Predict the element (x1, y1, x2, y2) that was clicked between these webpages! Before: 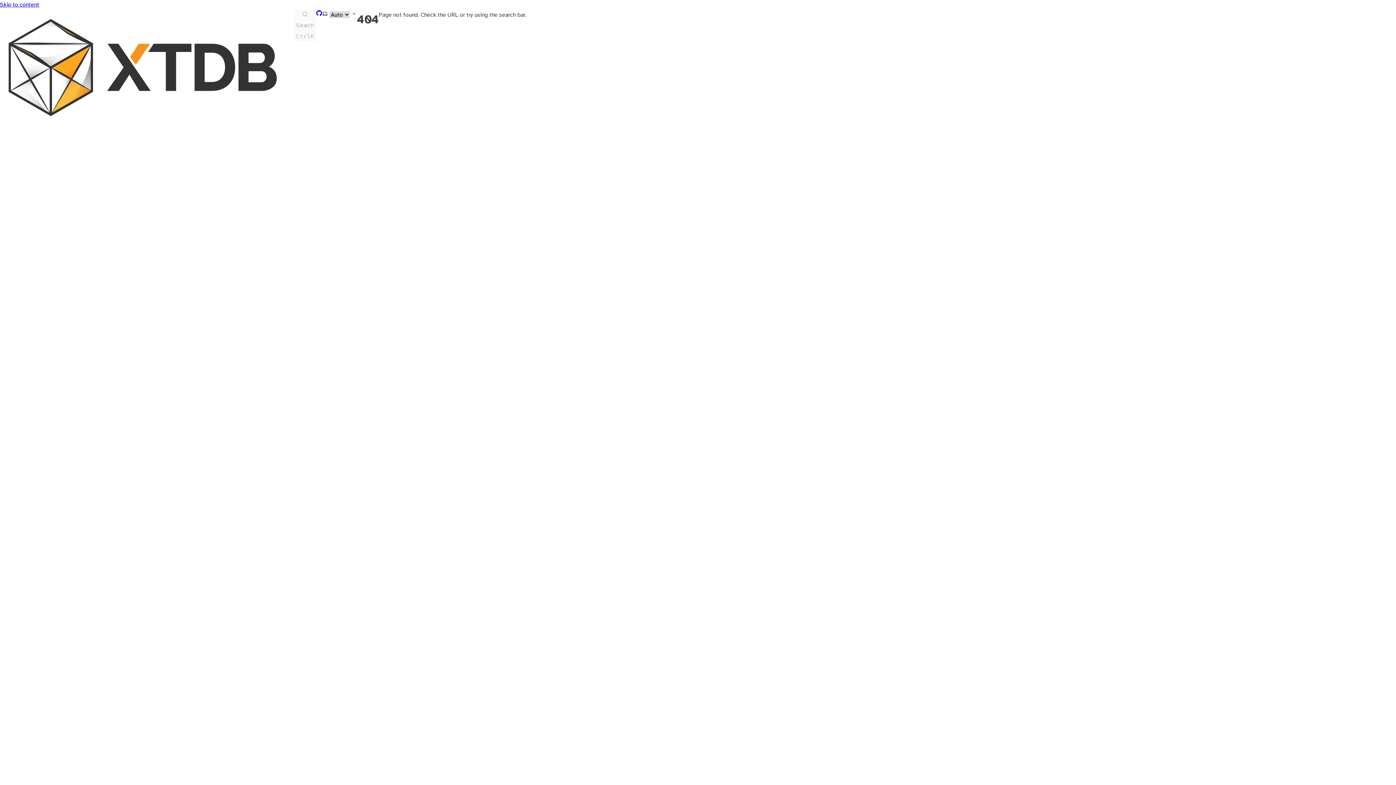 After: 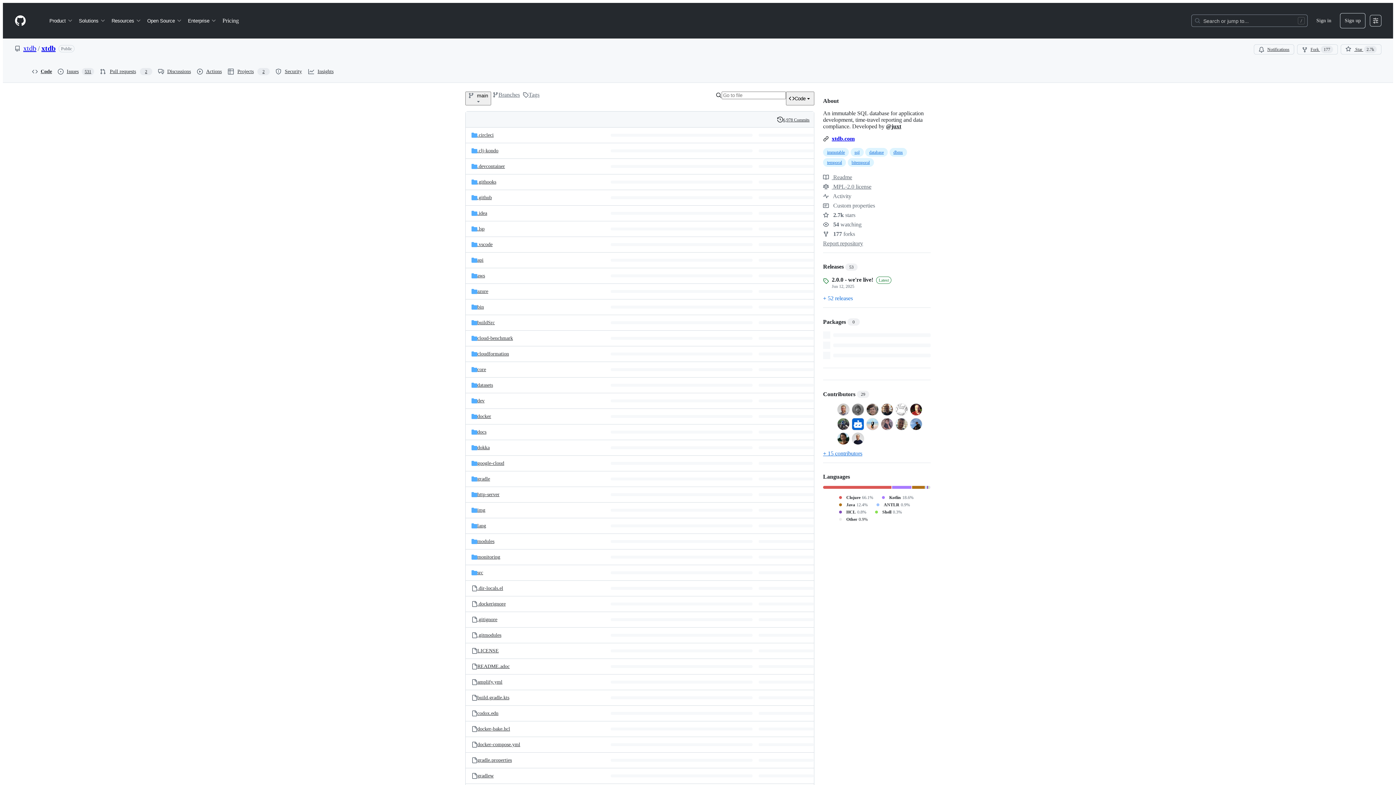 Action: bbox: (316, 10, 322, 128) label: GitHub